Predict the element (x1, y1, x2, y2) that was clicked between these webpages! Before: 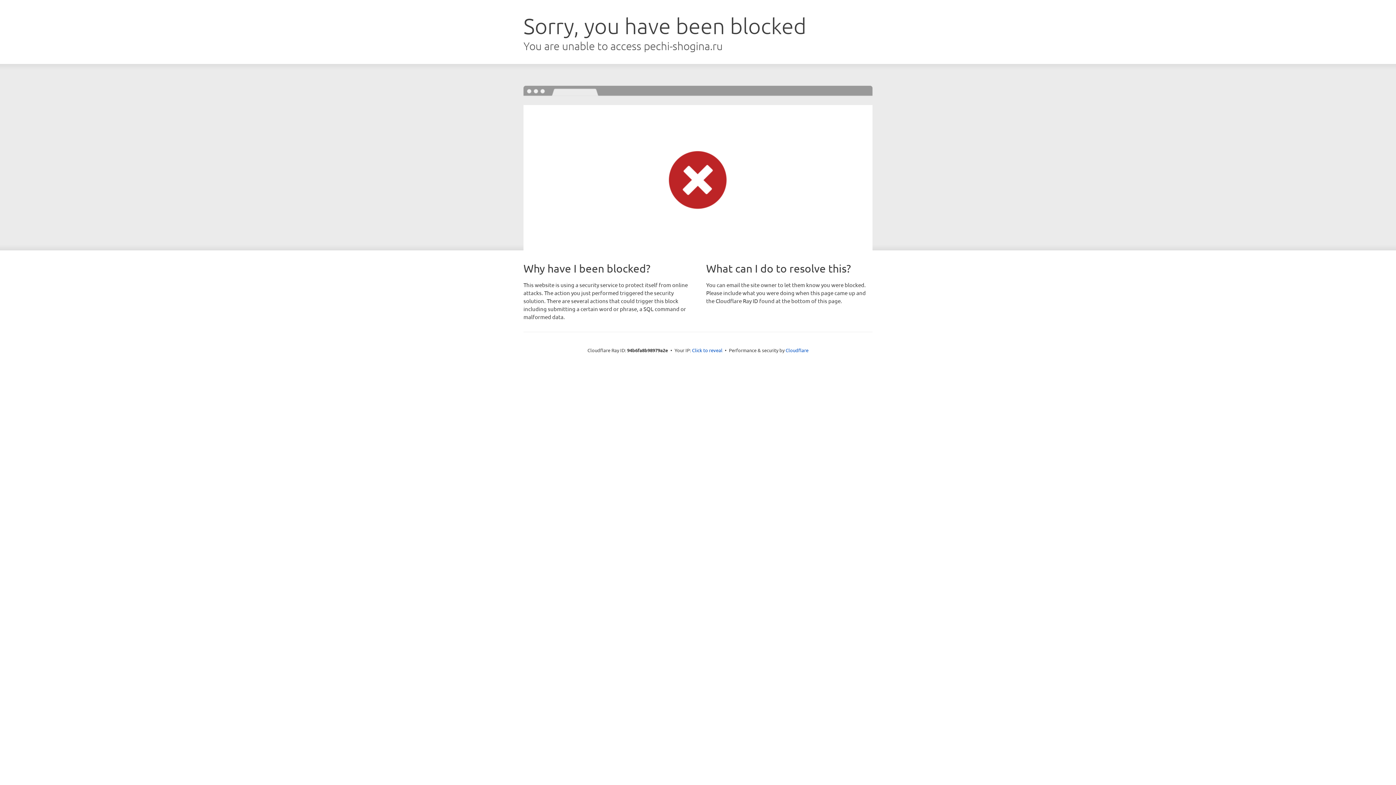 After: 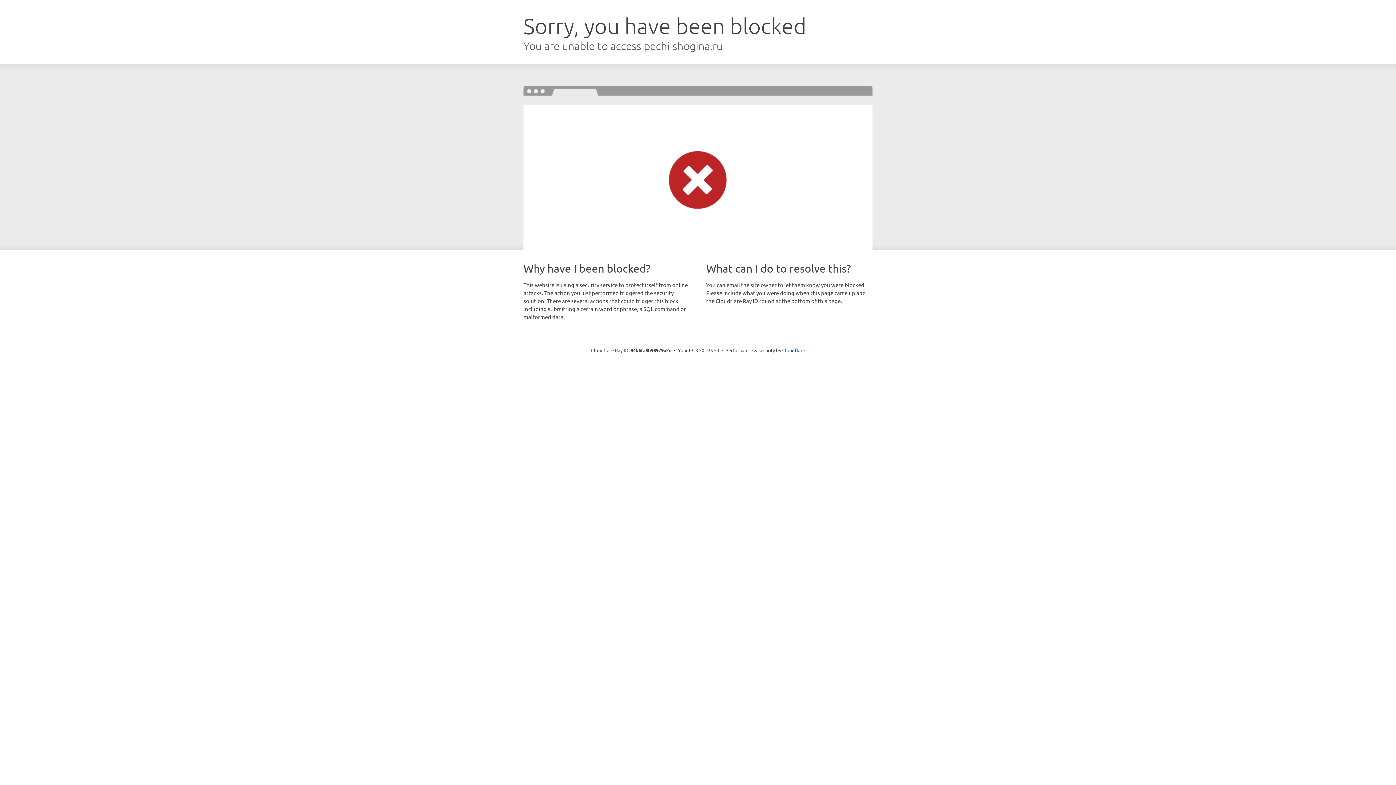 Action: bbox: (692, 346, 722, 353) label: Click to reveal